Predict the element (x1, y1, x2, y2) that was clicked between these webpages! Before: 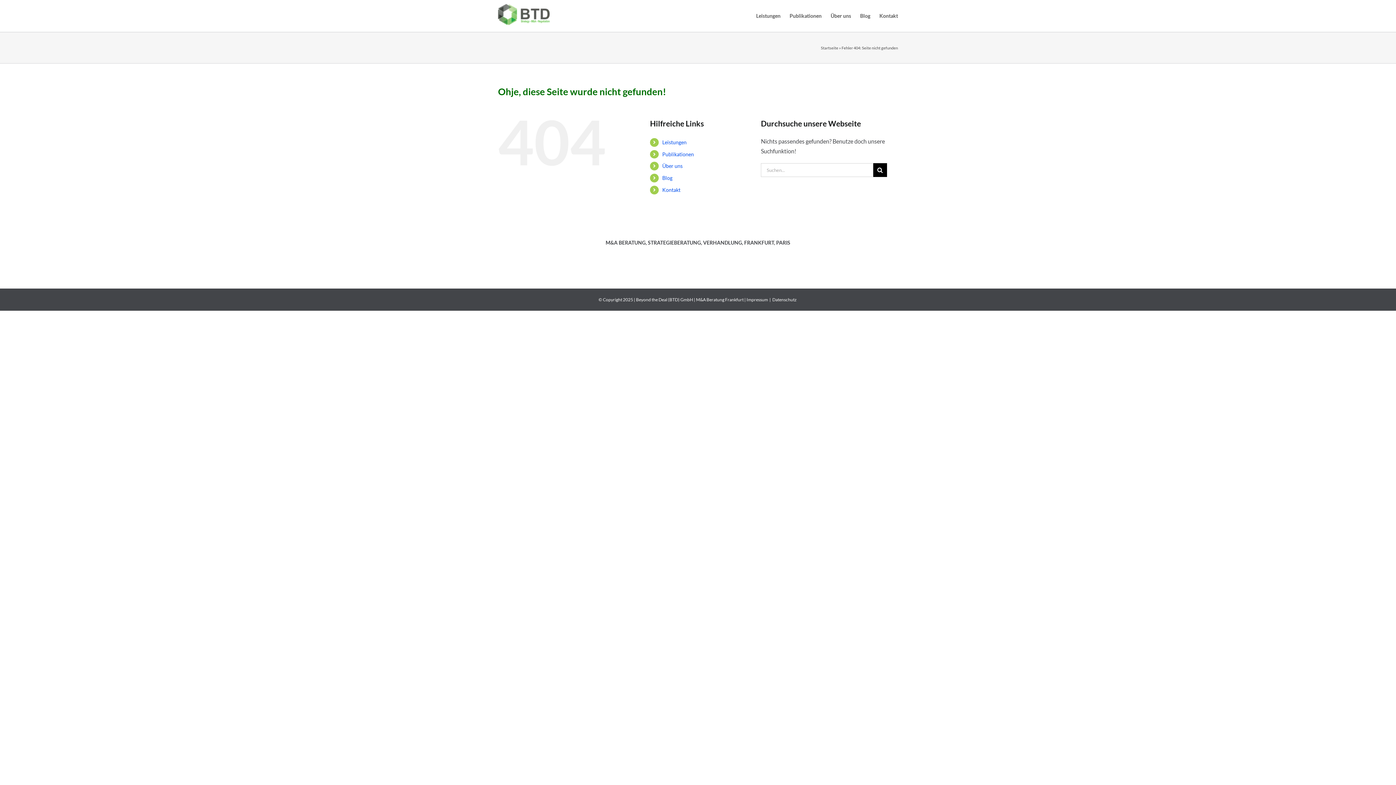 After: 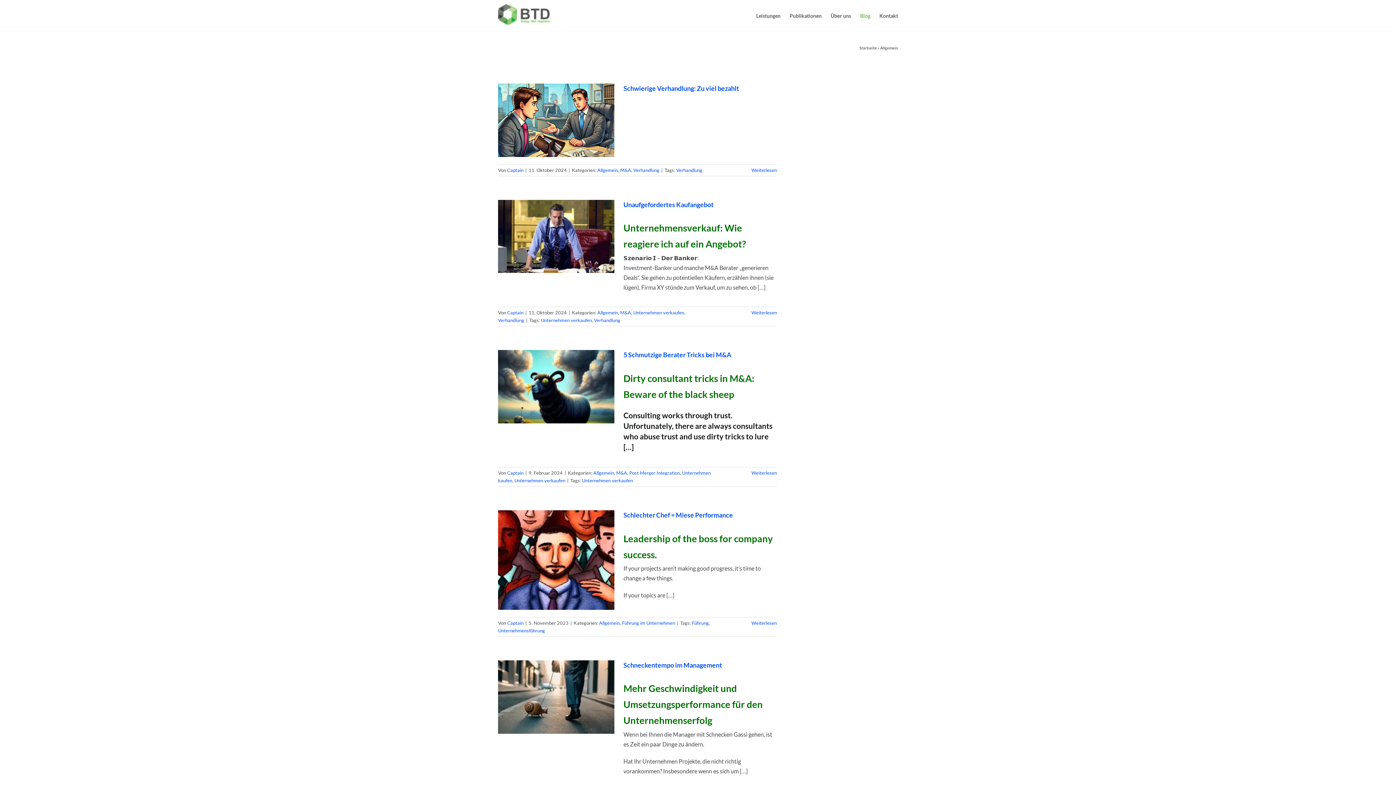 Action: label: Blog bbox: (662, 174, 672, 181)